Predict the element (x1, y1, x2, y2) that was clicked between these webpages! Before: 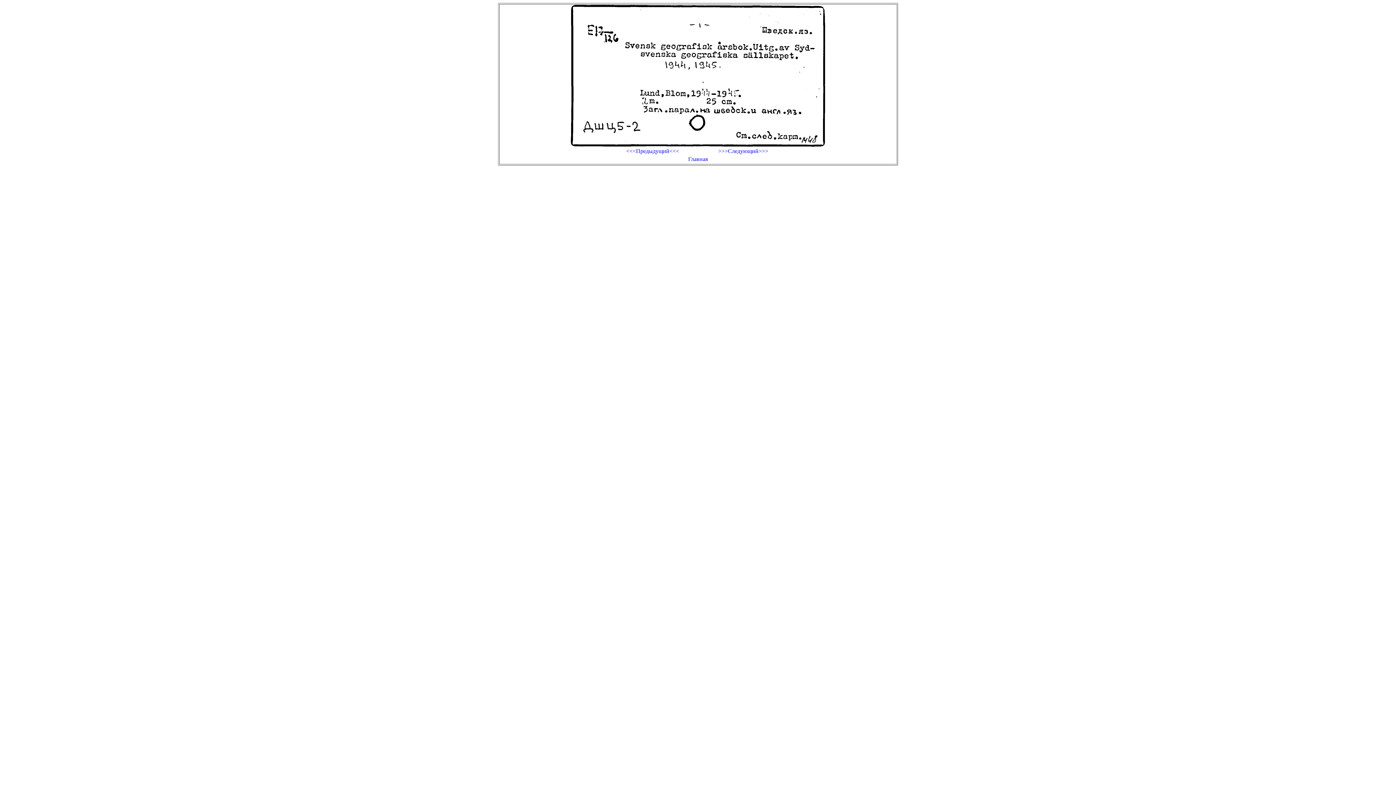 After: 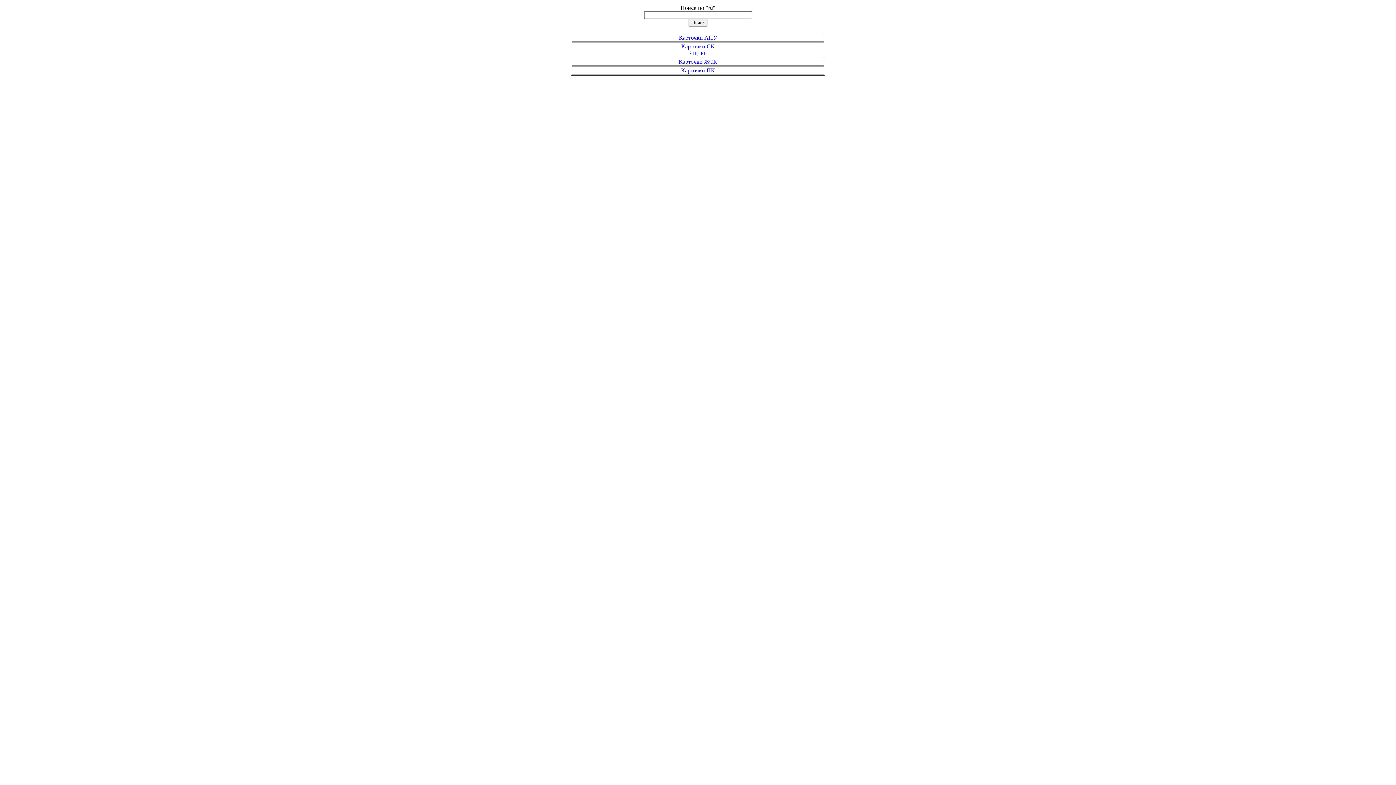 Action: bbox: (608, 155, 788, 162) label: Главная